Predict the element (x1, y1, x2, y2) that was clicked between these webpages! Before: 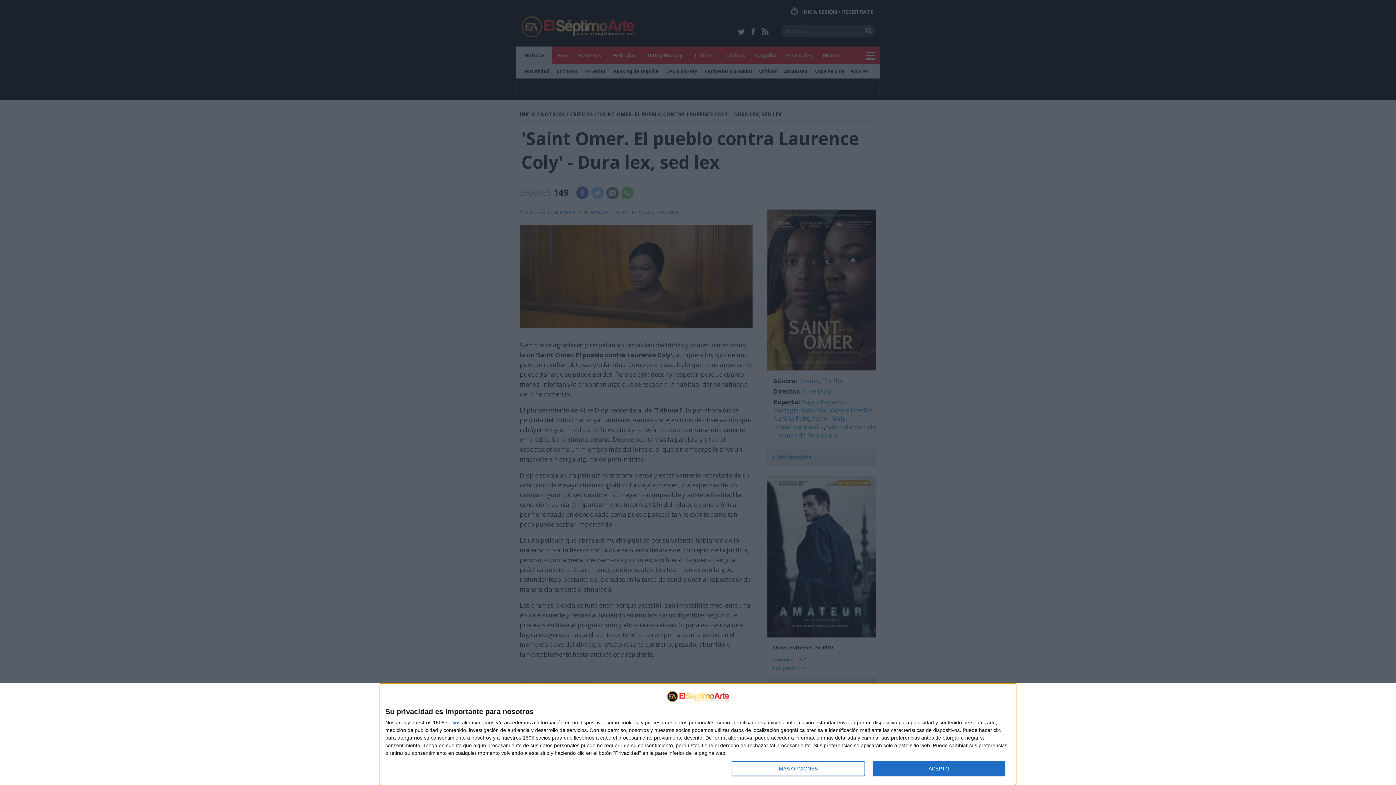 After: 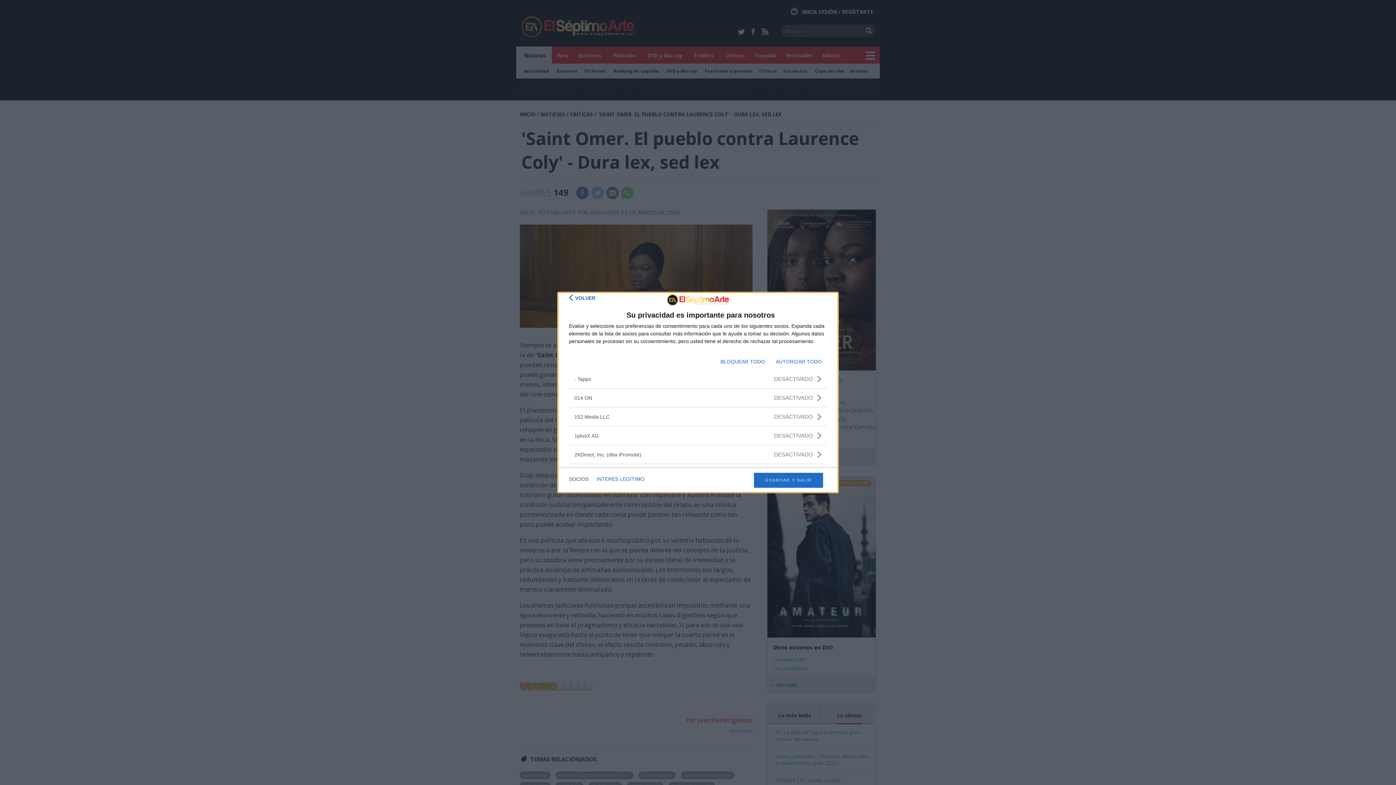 Action: label: socios bbox: (446, 720, 460, 725)